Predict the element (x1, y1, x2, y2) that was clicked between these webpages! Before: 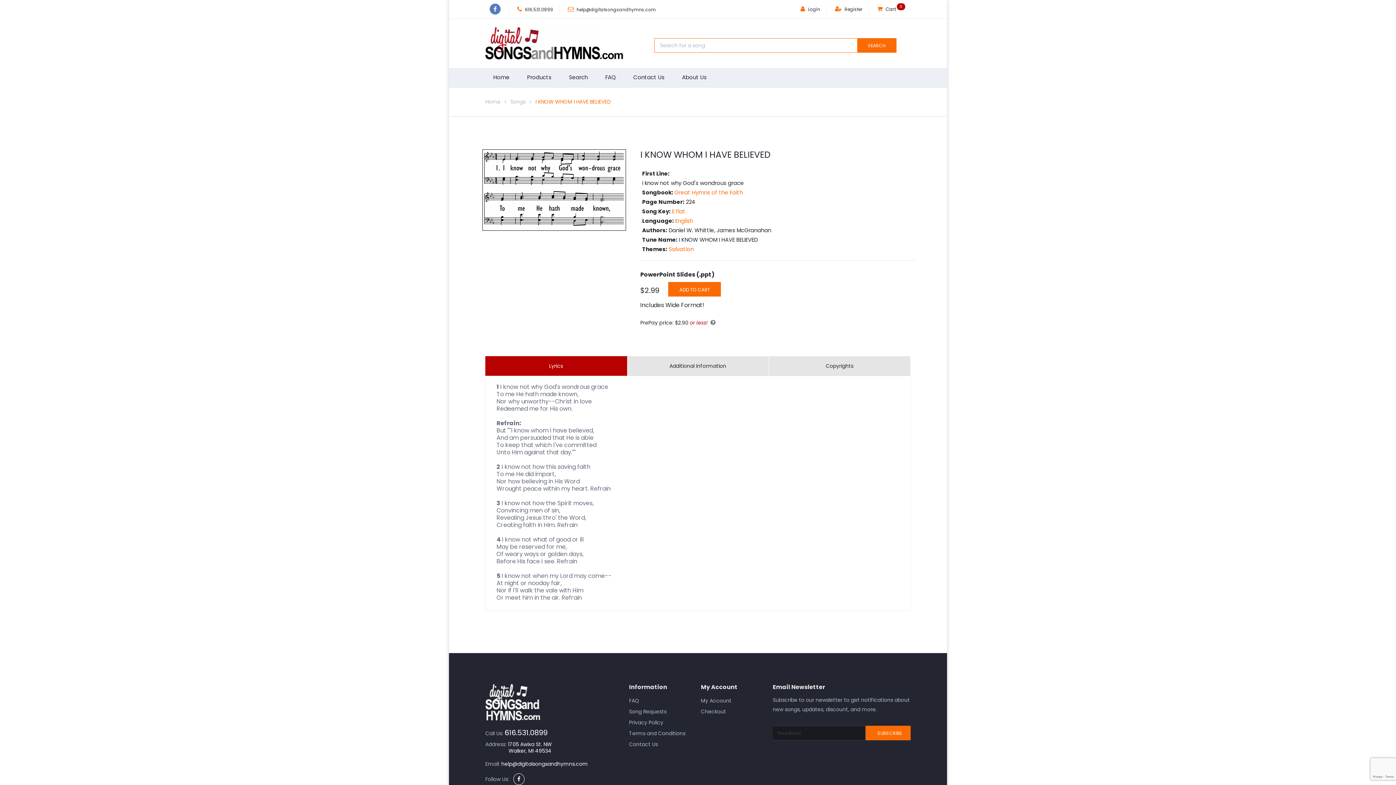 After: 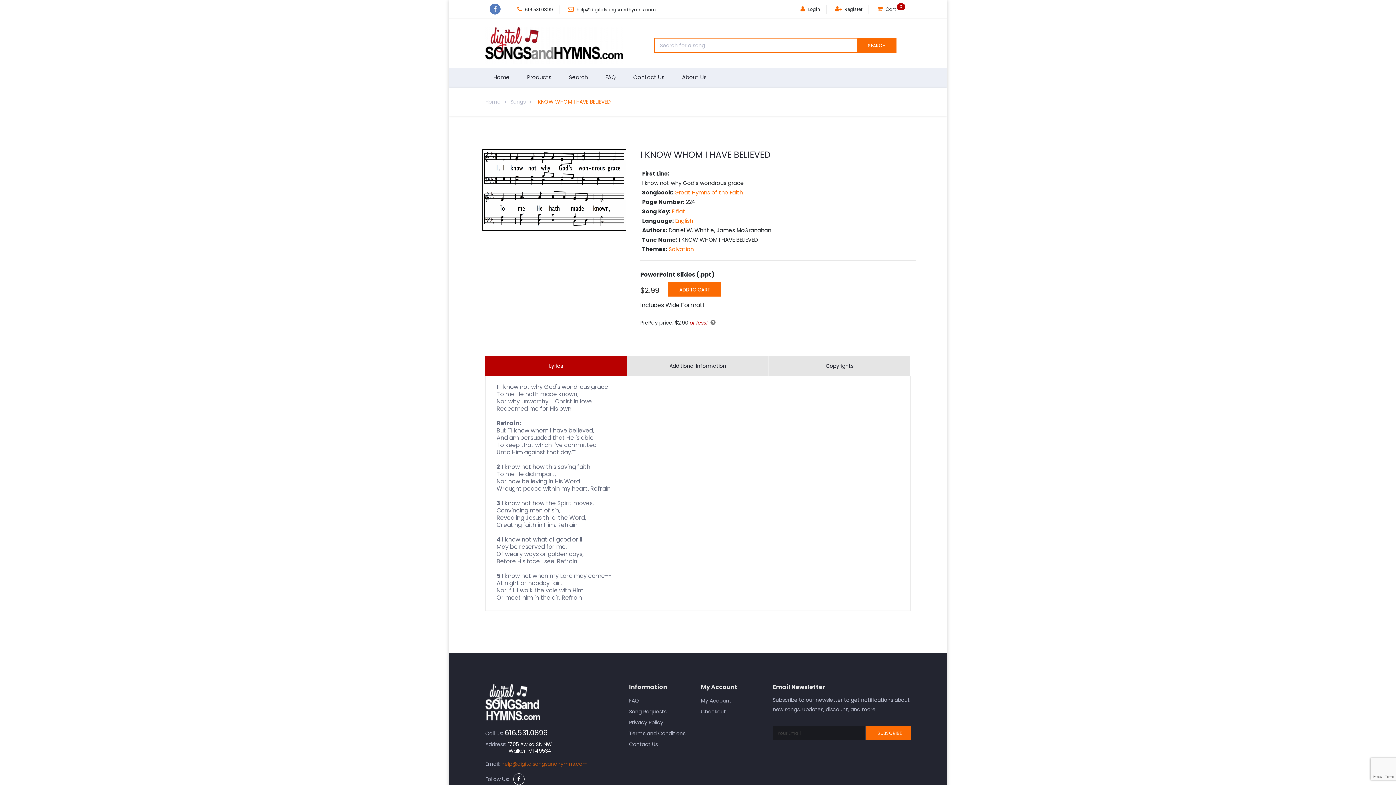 Action: label: help@digitalsongsandhymns.com bbox: (501, 760, 588, 768)